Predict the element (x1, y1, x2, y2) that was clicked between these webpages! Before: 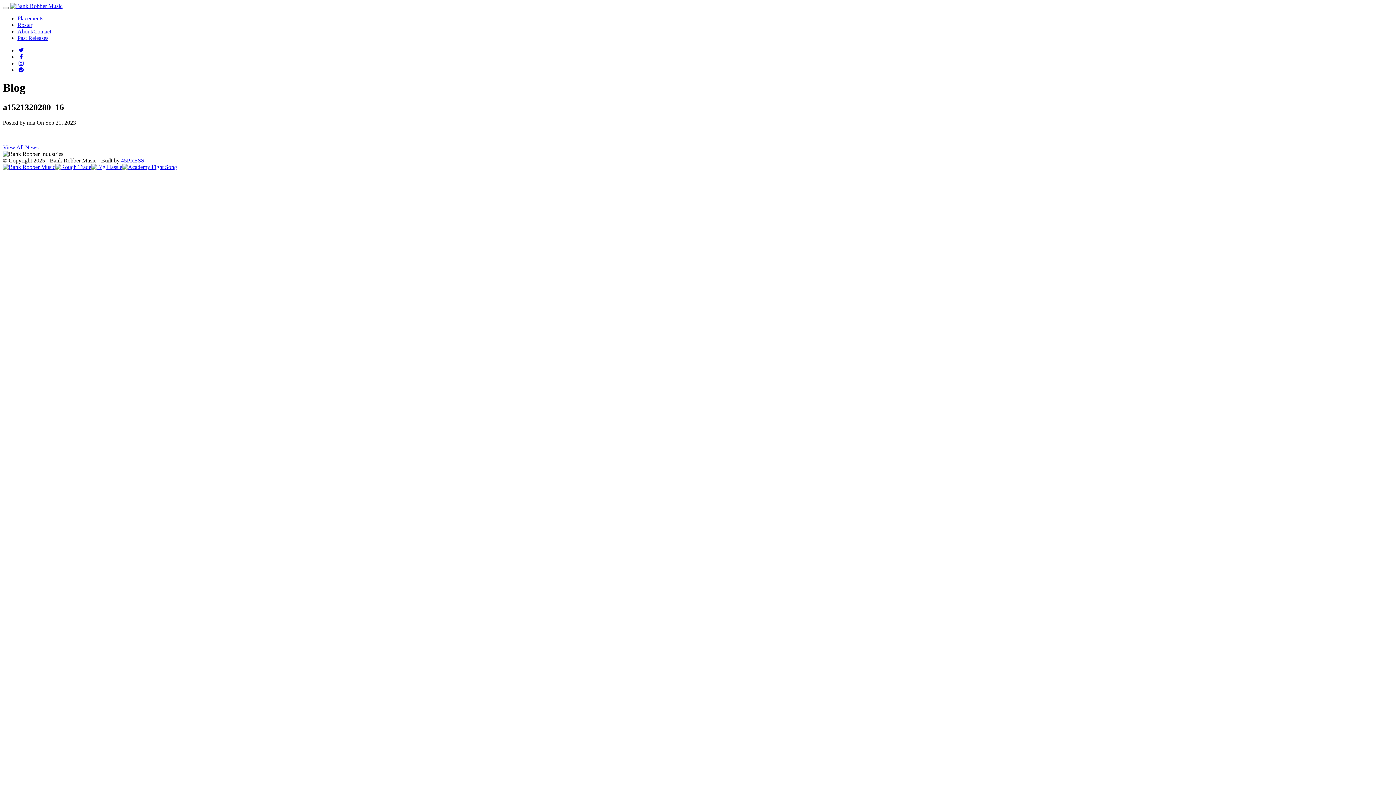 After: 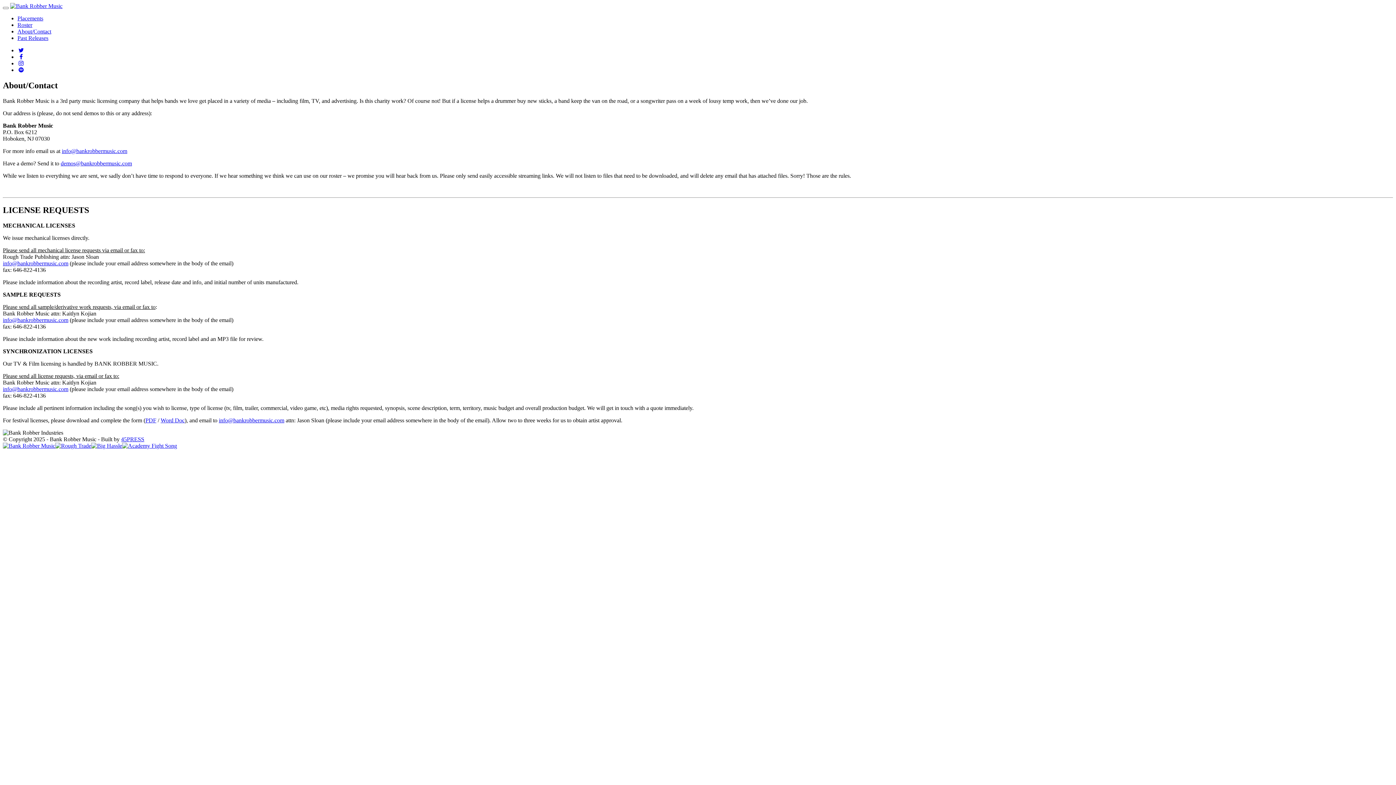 Action: label: About/Contact bbox: (17, 28, 51, 34)